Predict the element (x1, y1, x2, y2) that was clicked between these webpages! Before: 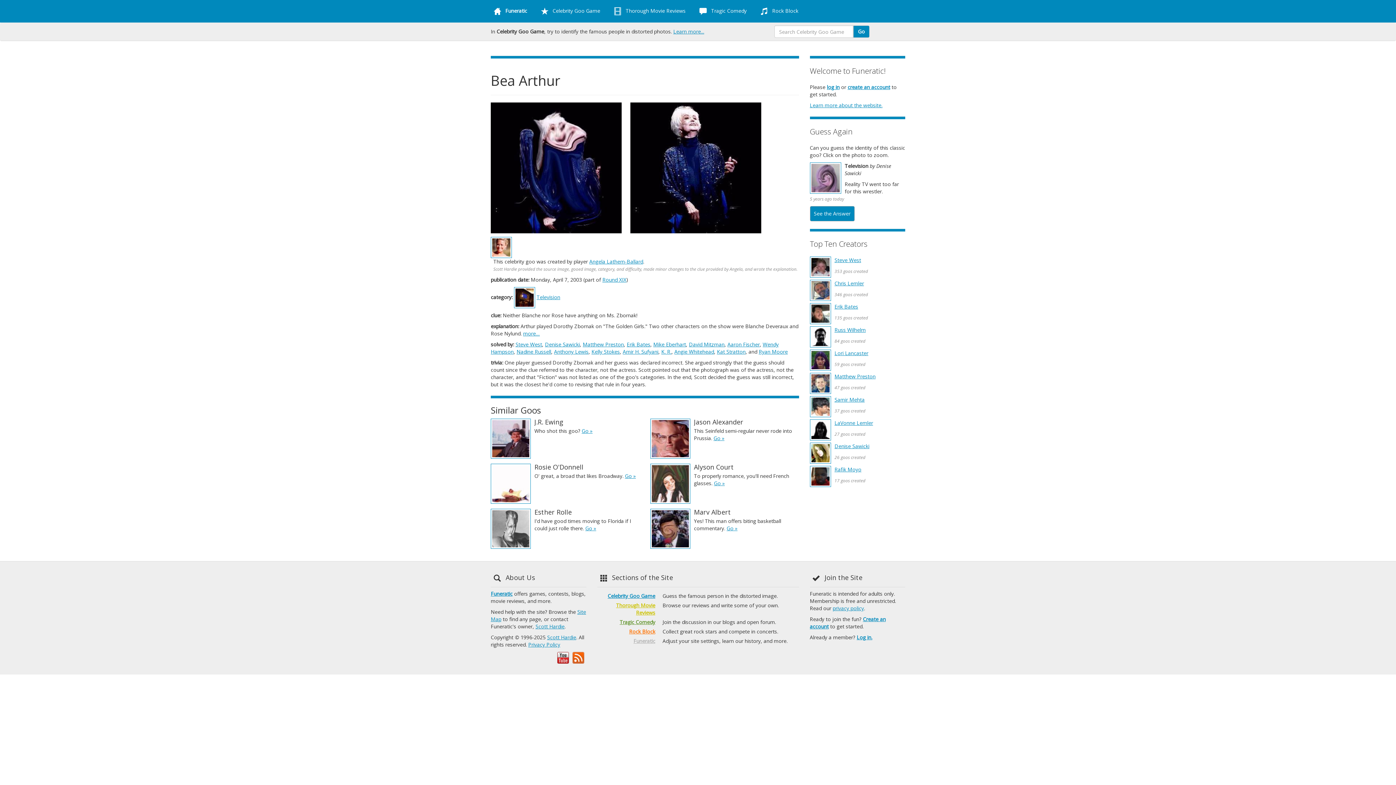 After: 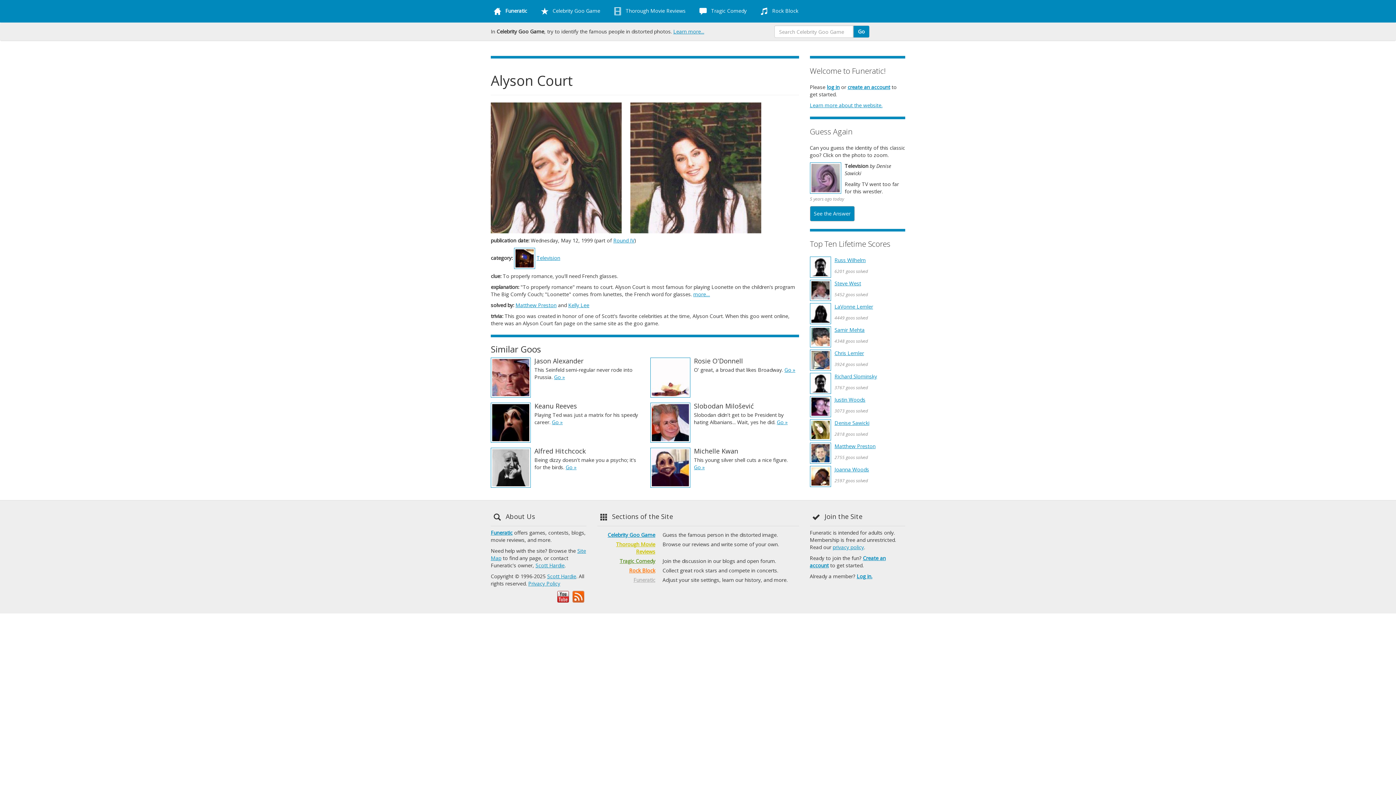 Action: bbox: (714, 480, 725, 486) label: Go »